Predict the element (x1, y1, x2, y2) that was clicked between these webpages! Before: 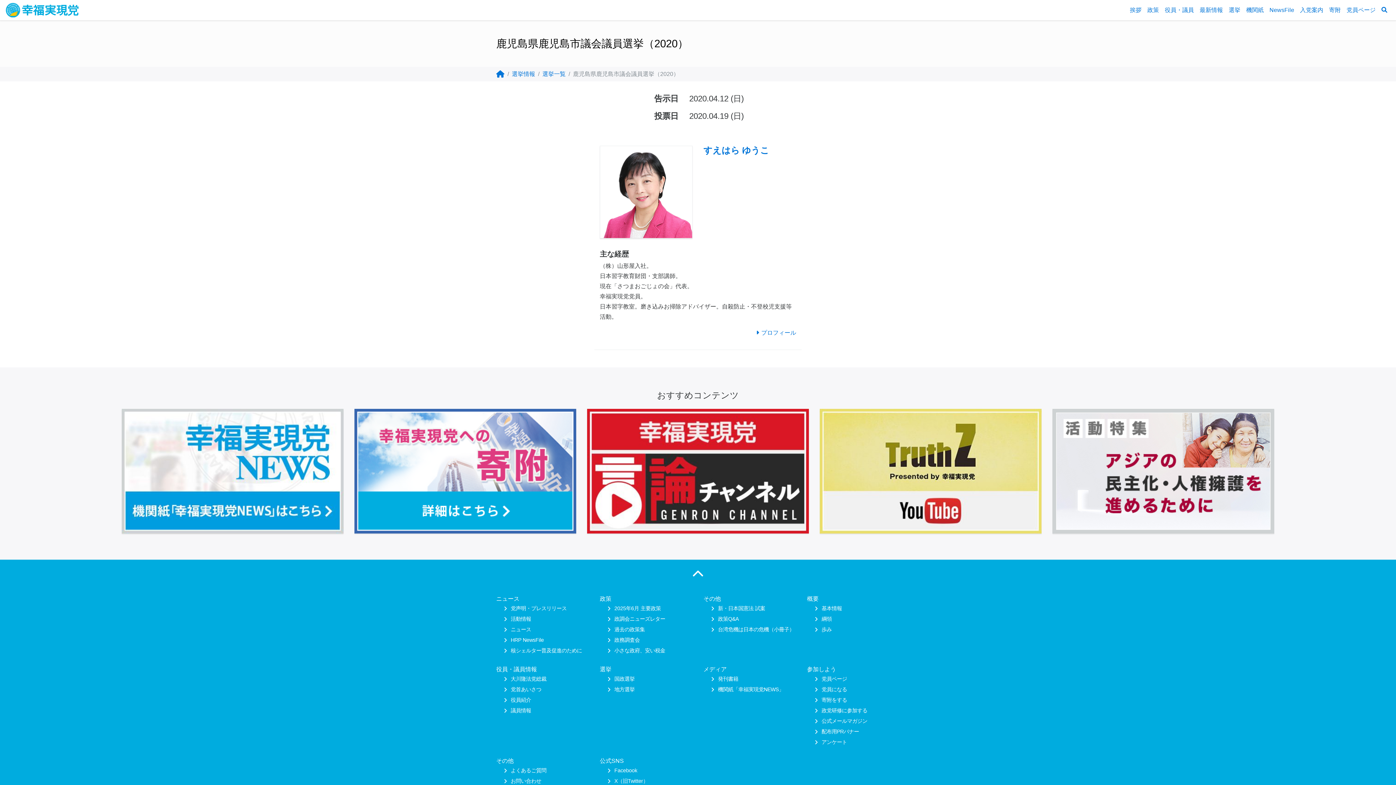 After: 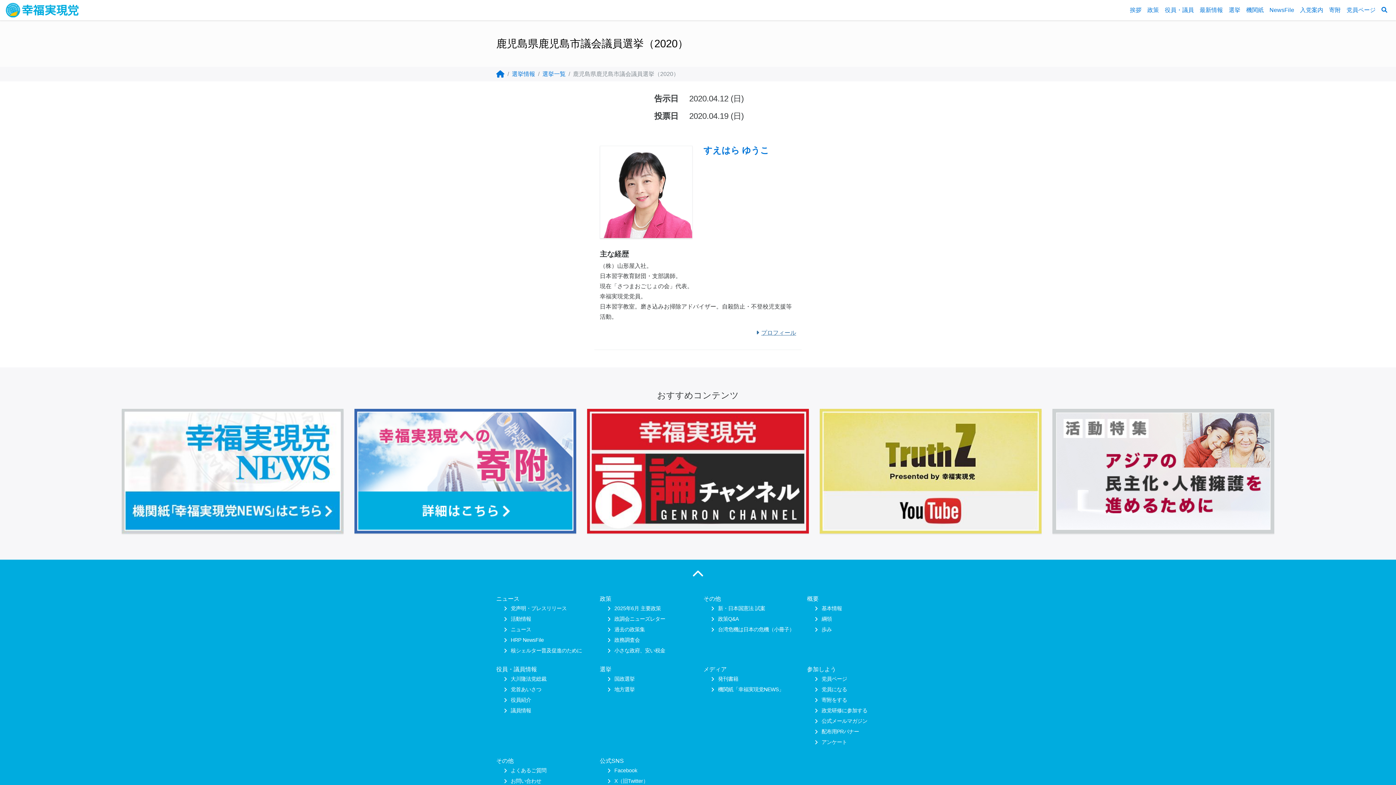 Action: label: プロフィール bbox: (754, 329, 796, 336)